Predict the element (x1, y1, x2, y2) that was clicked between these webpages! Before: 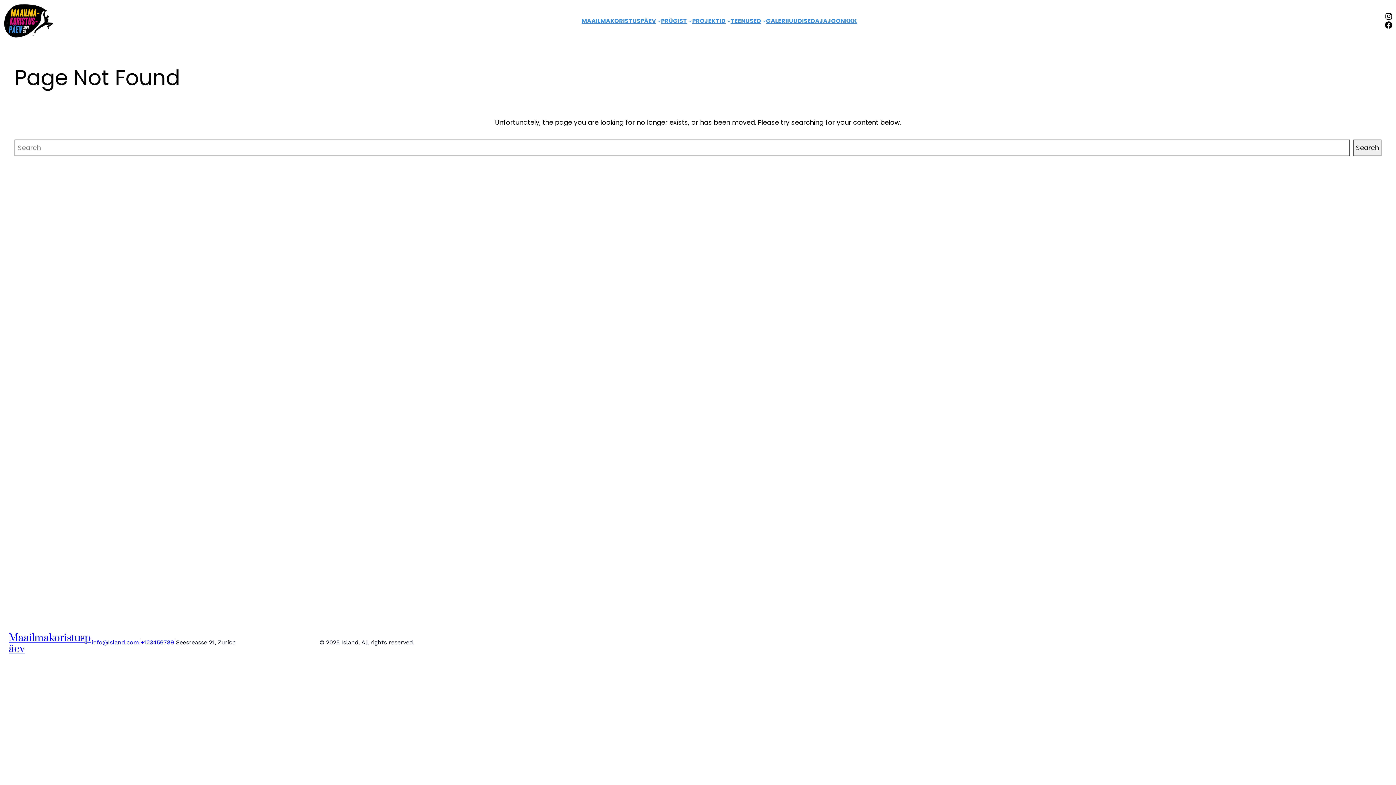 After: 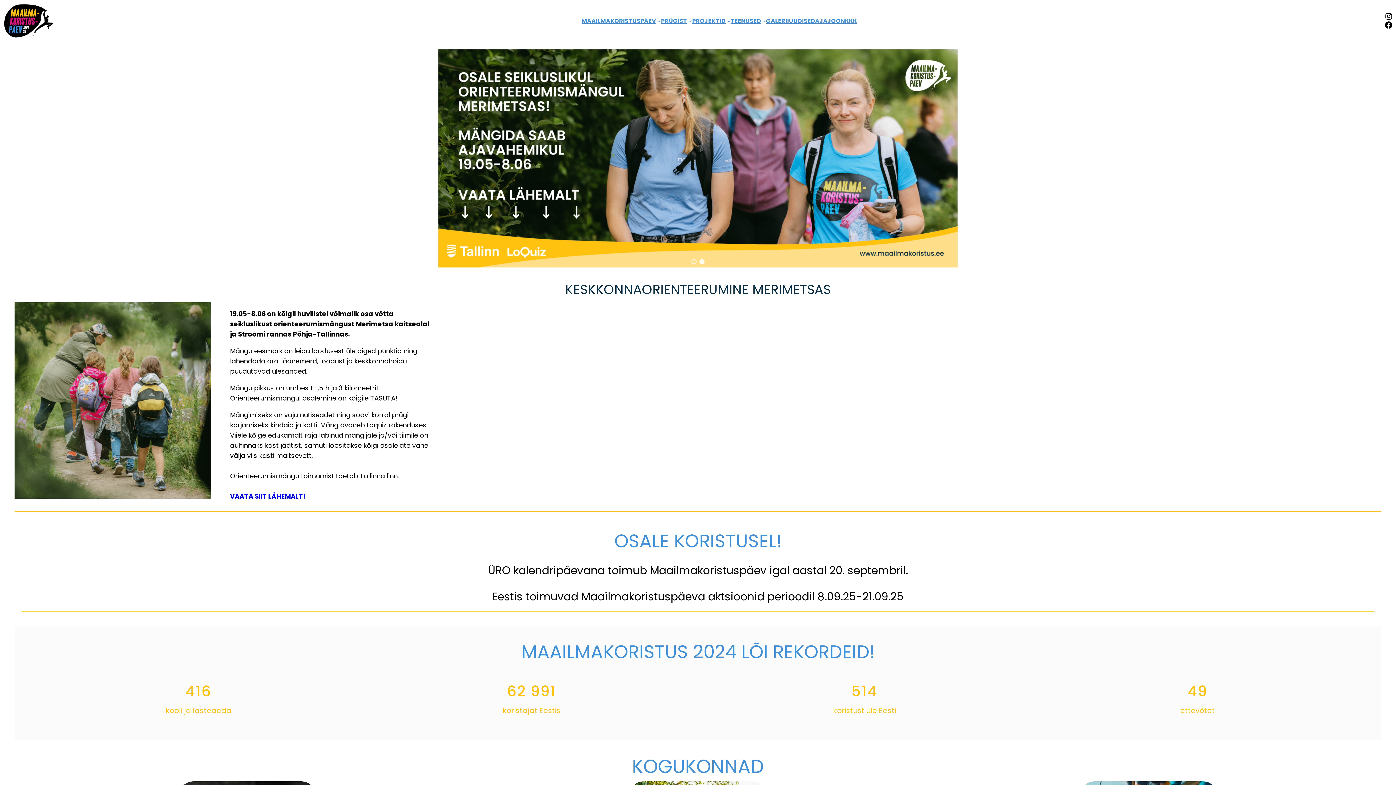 Action: label: MAAILMAKORISTUSPÄEV bbox: (581, 16, 656, 25)